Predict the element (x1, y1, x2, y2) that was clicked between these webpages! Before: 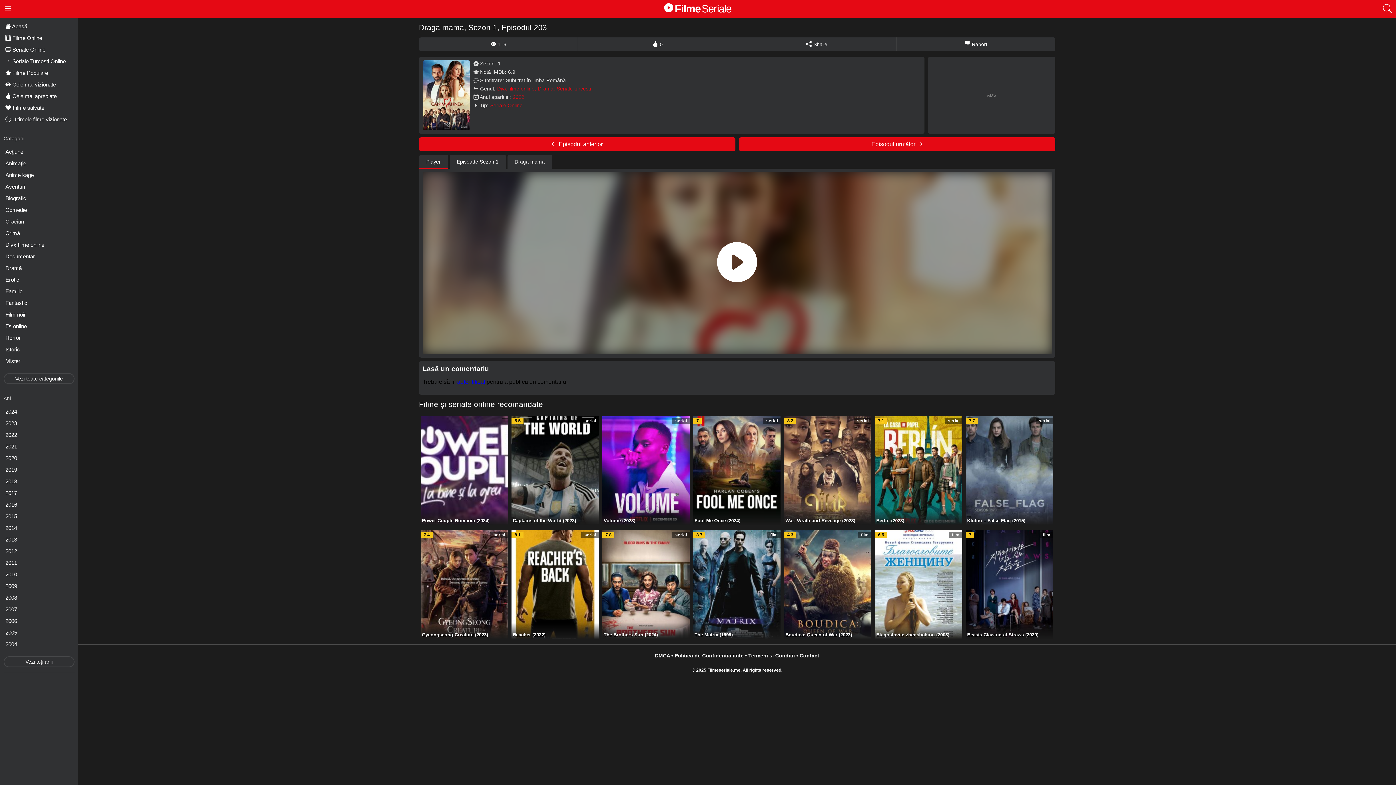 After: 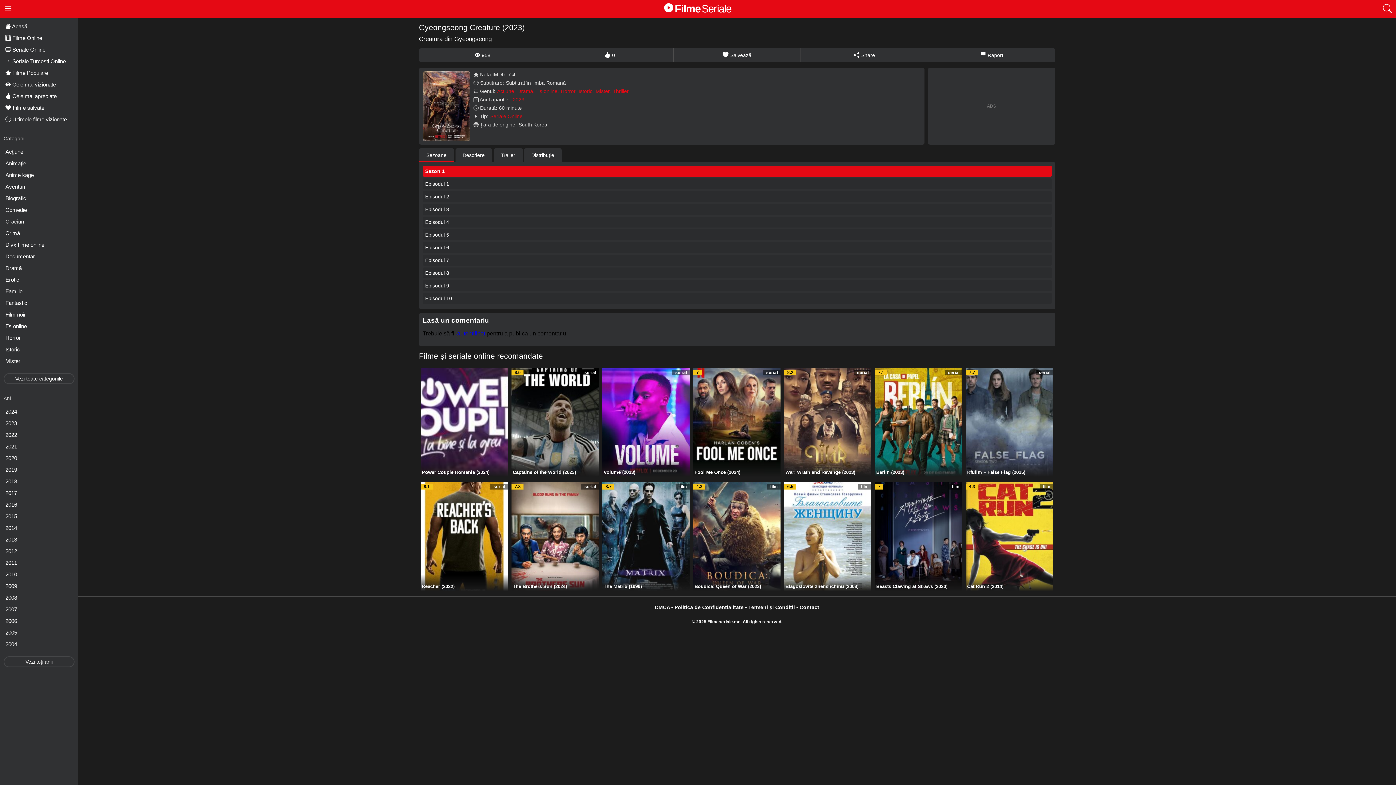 Action: label: Gyeongseong Creature (2023) bbox: (422, 632, 488, 637)